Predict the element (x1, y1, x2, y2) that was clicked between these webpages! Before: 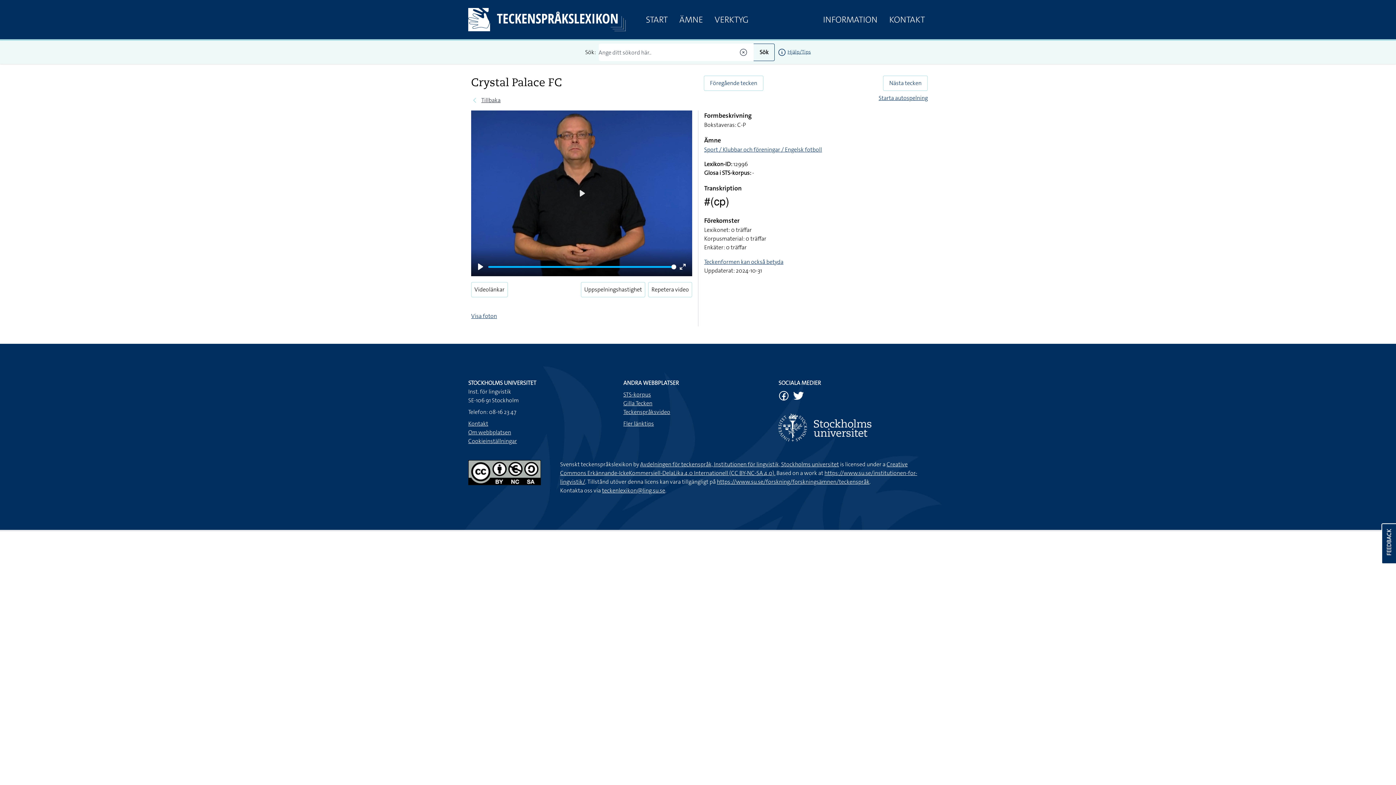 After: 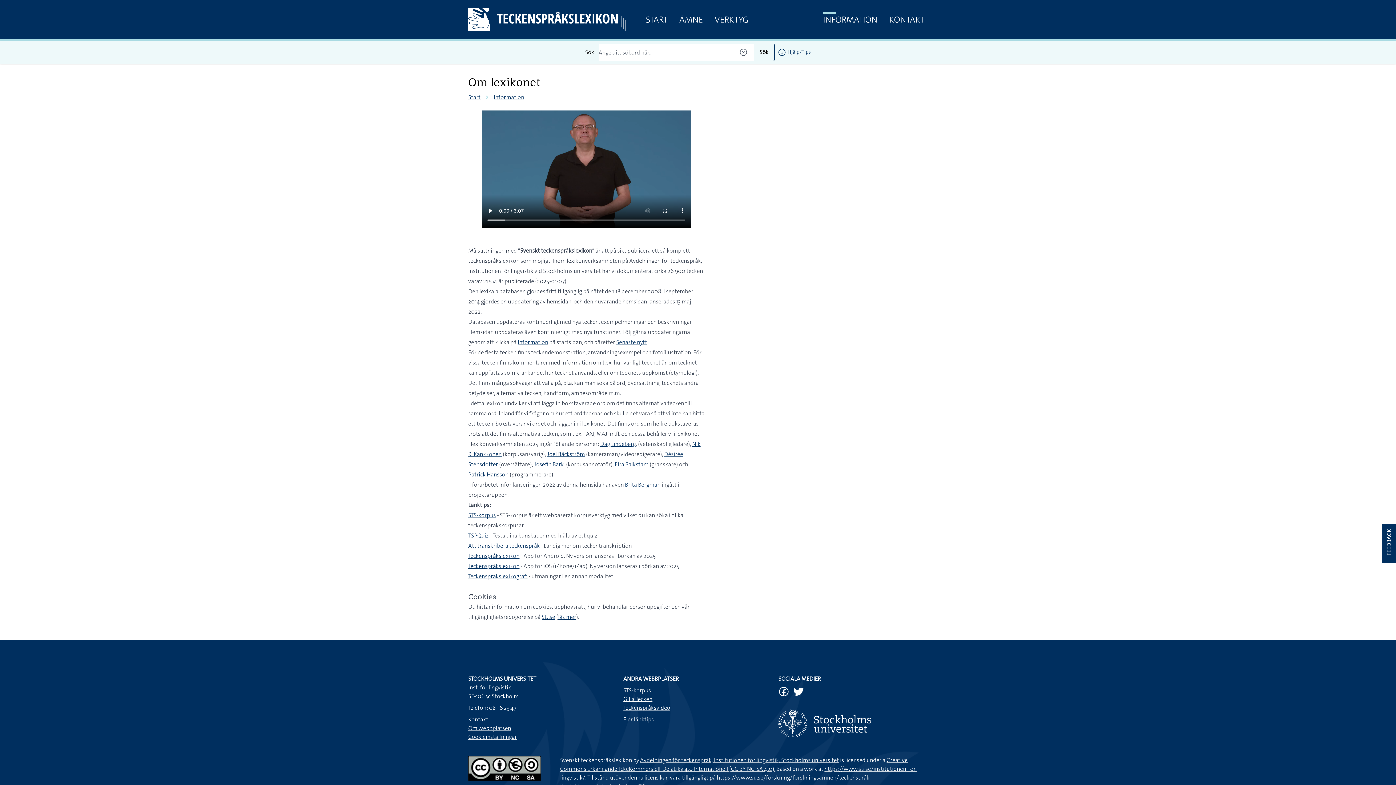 Action: bbox: (468, 428, 511, 436) label: Om webbplatsen